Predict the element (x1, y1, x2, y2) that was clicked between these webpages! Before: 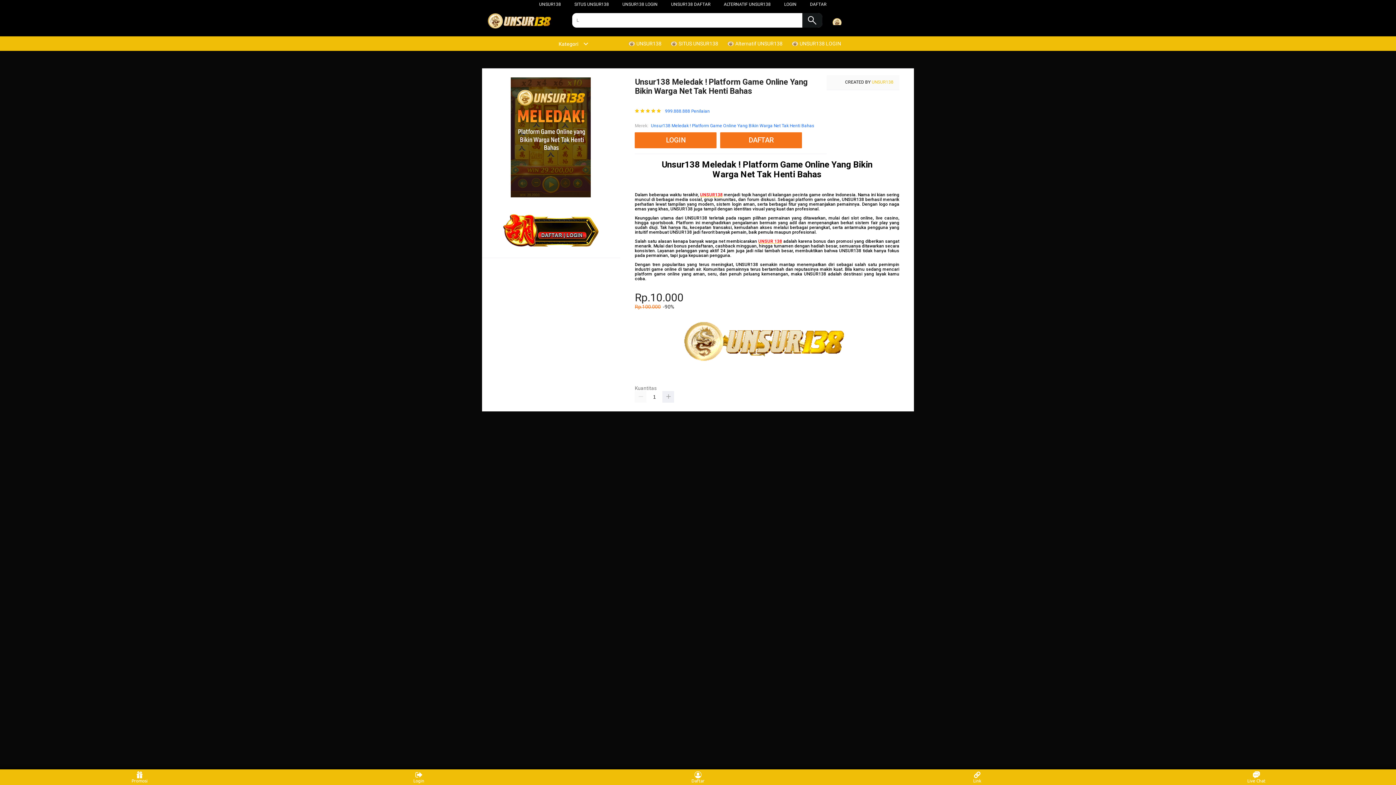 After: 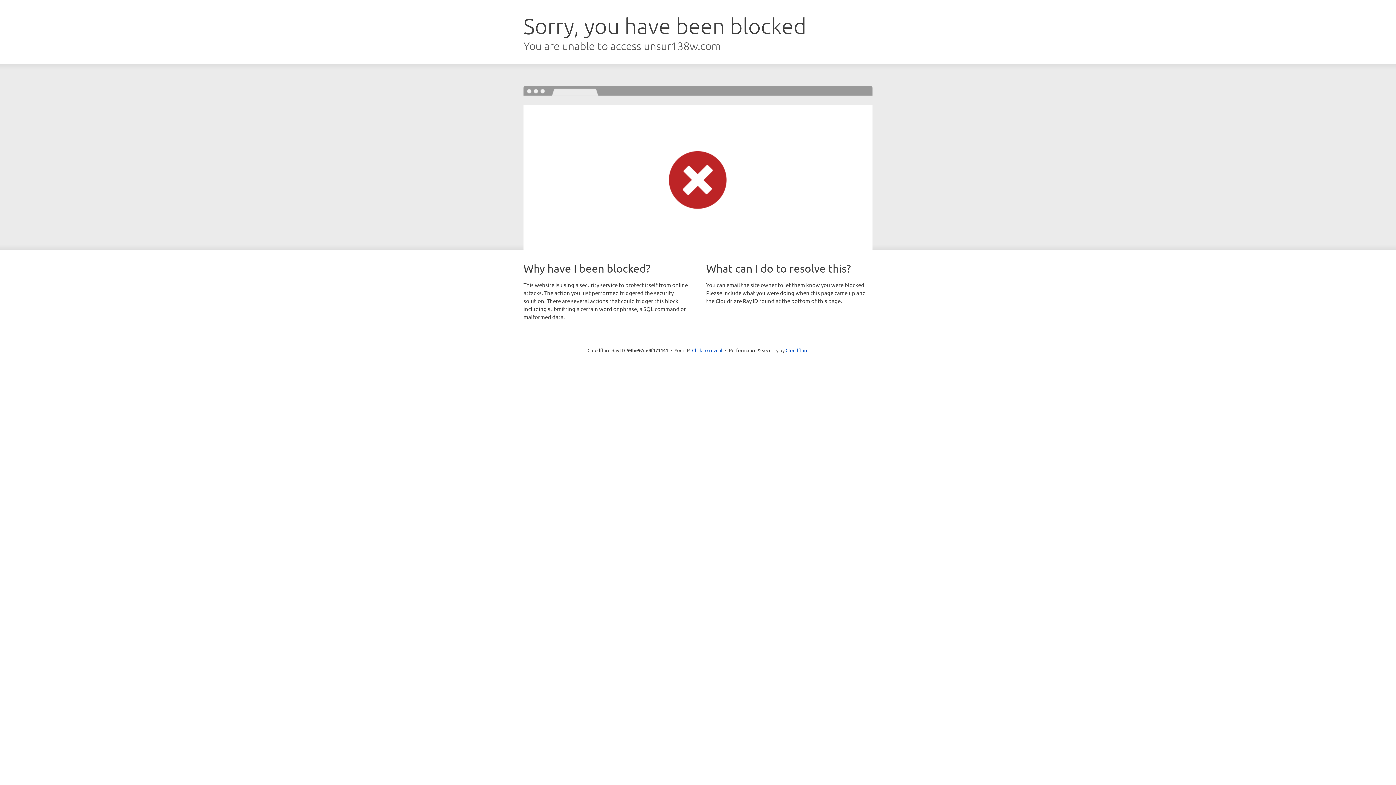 Action: bbox: (784, 1, 796, 6) label: LOGIN